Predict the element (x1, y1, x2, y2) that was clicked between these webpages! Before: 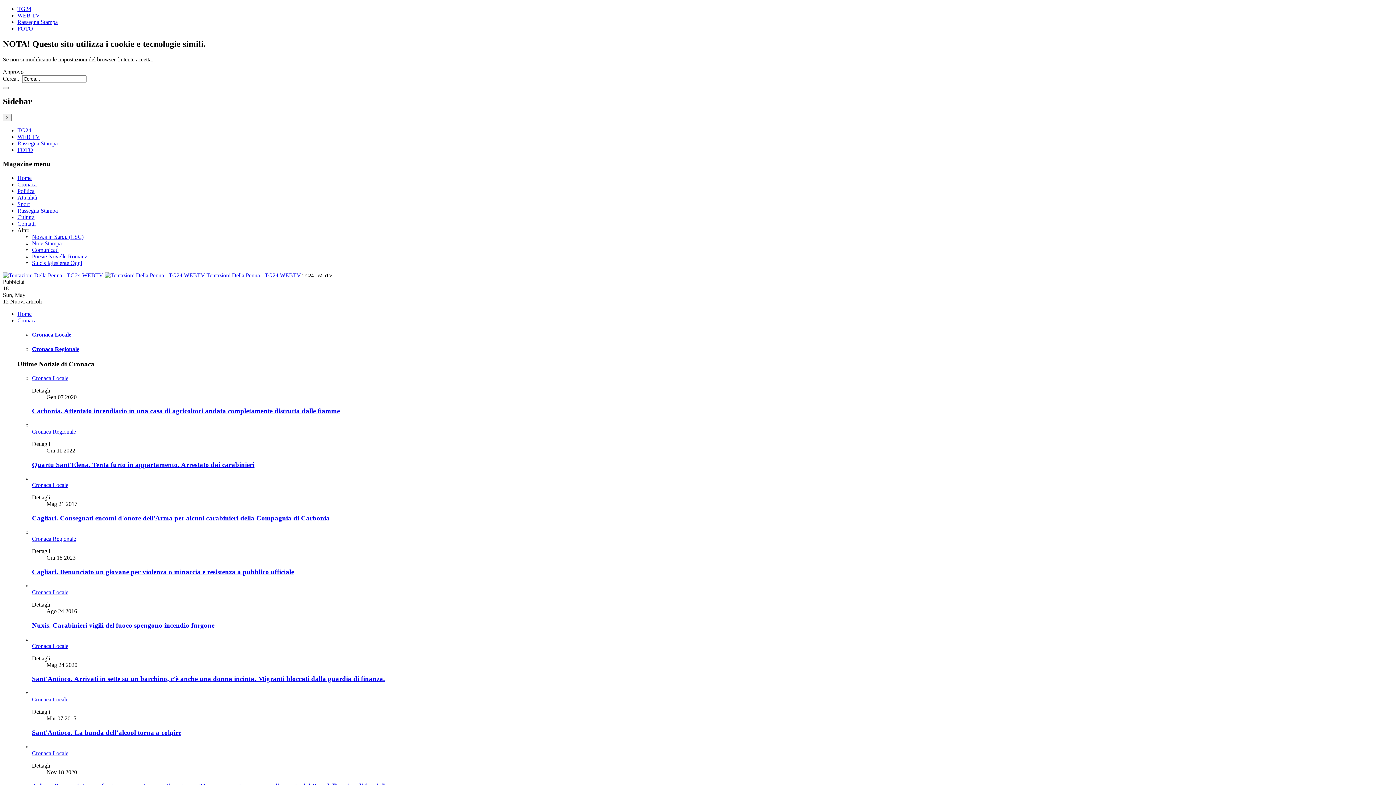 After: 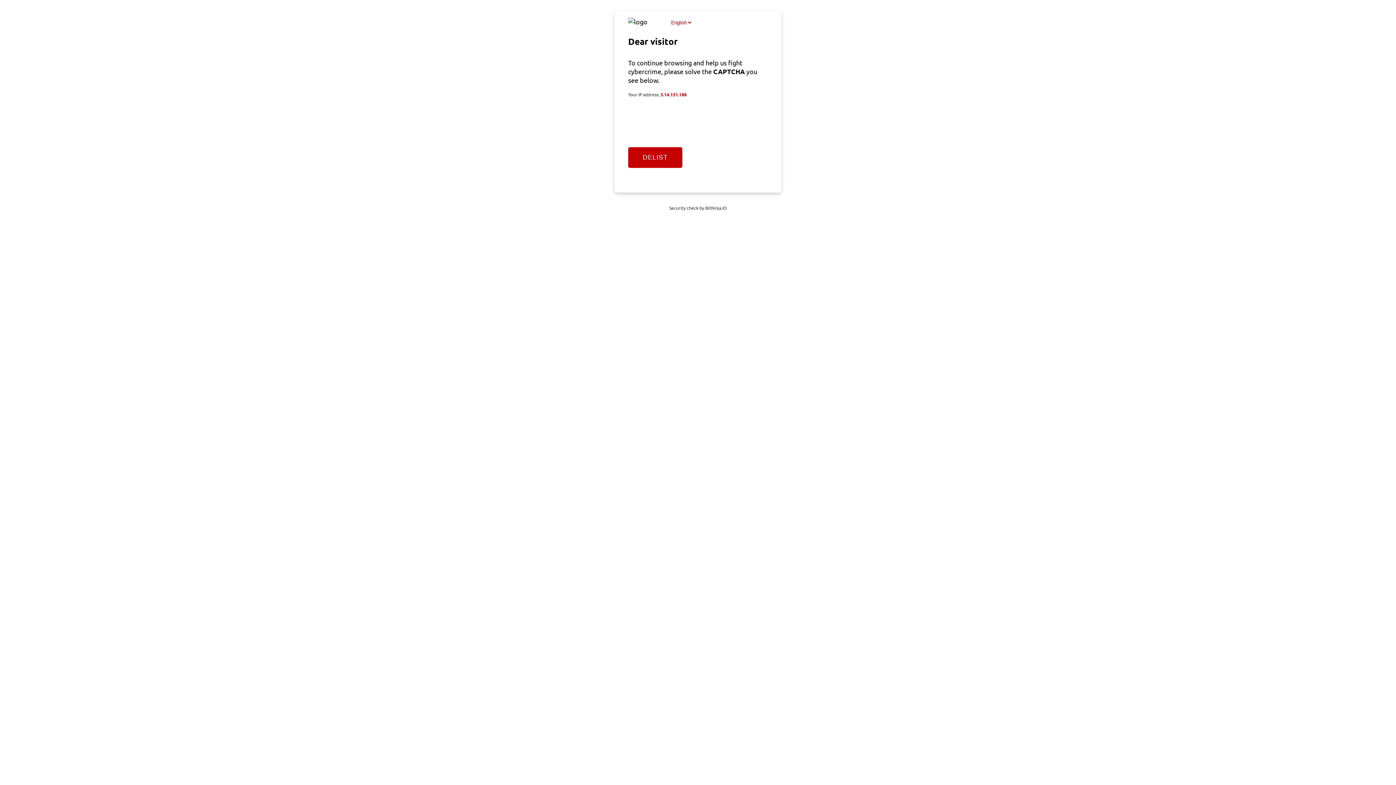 Action: label: Poesie Novelle Romanzi bbox: (32, 253, 88, 259)